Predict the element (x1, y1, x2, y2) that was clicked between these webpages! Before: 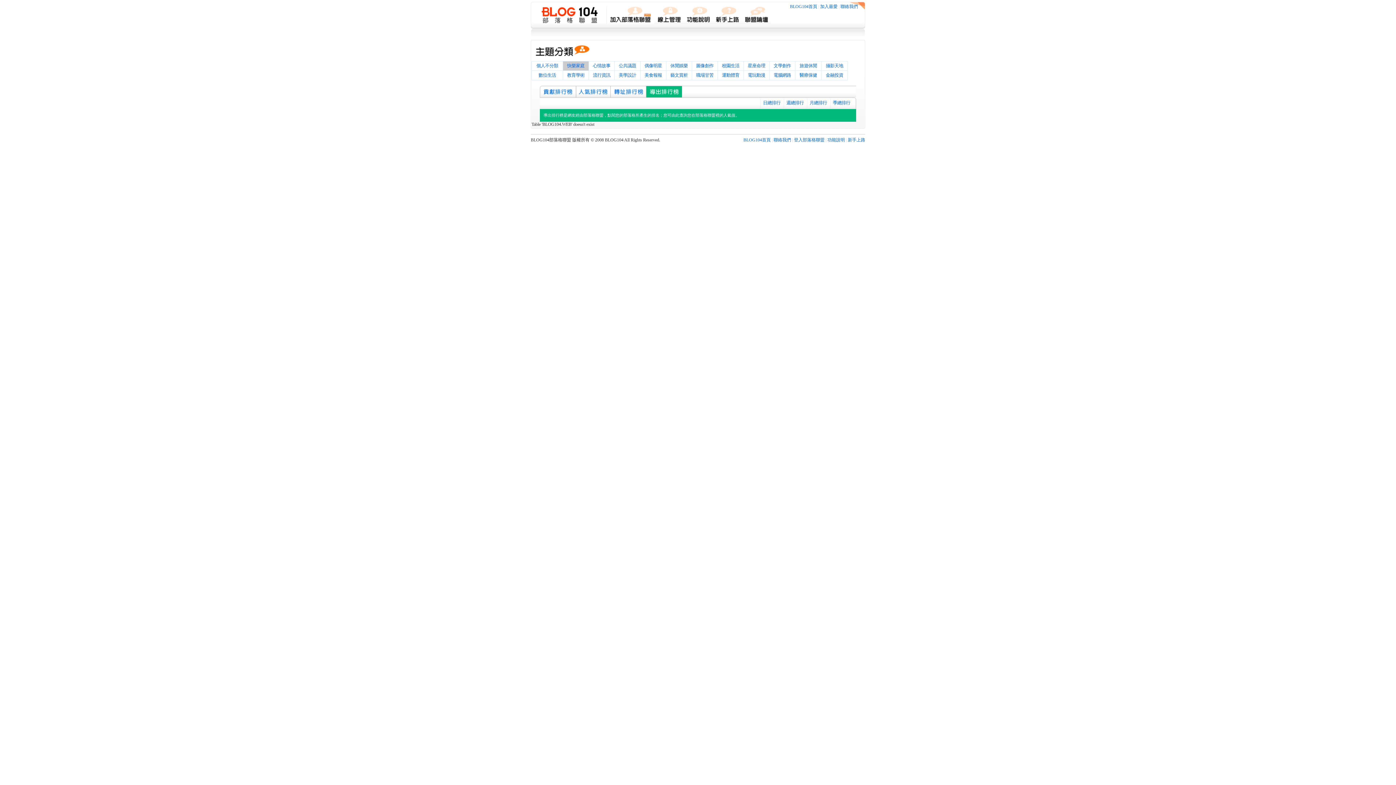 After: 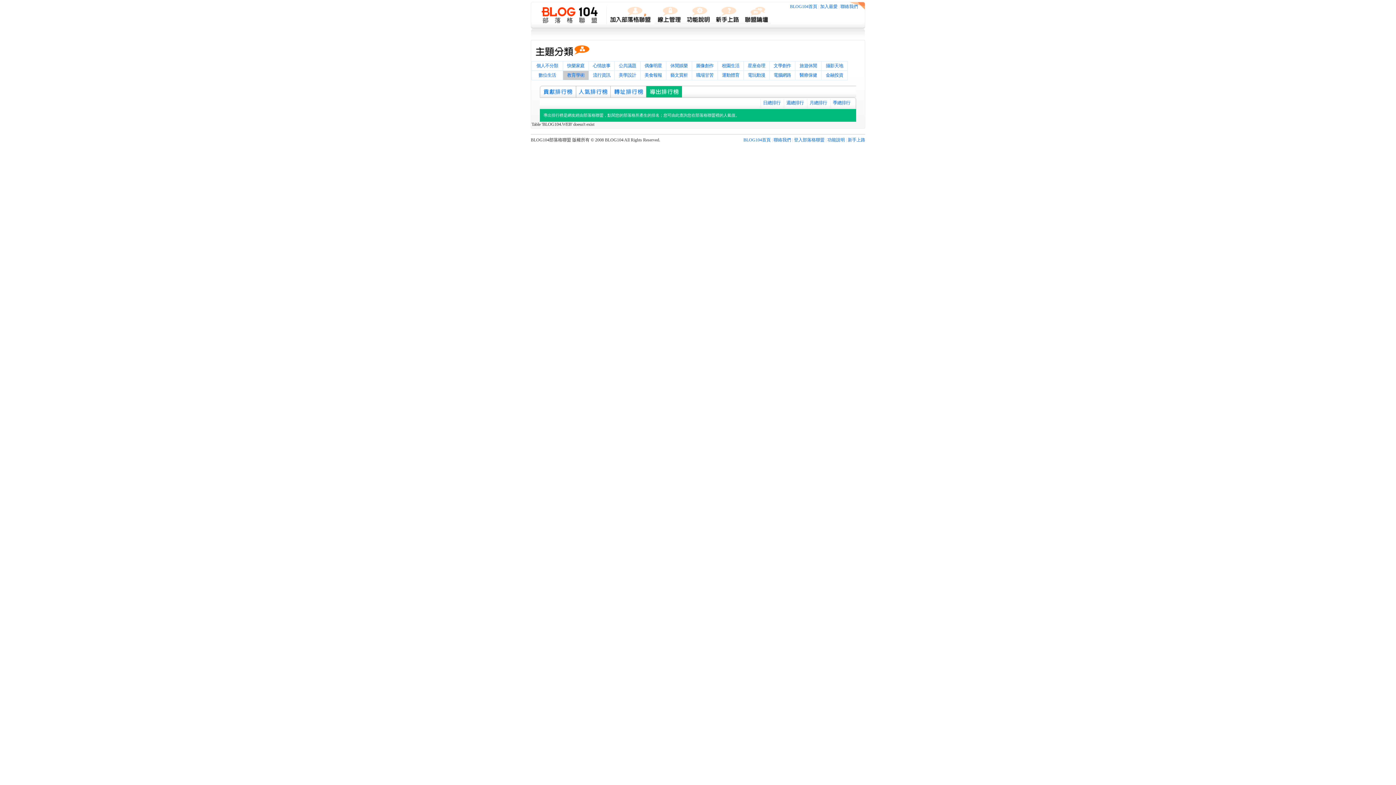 Action: label: 教育學術 bbox: (564, 72, 587, 78)